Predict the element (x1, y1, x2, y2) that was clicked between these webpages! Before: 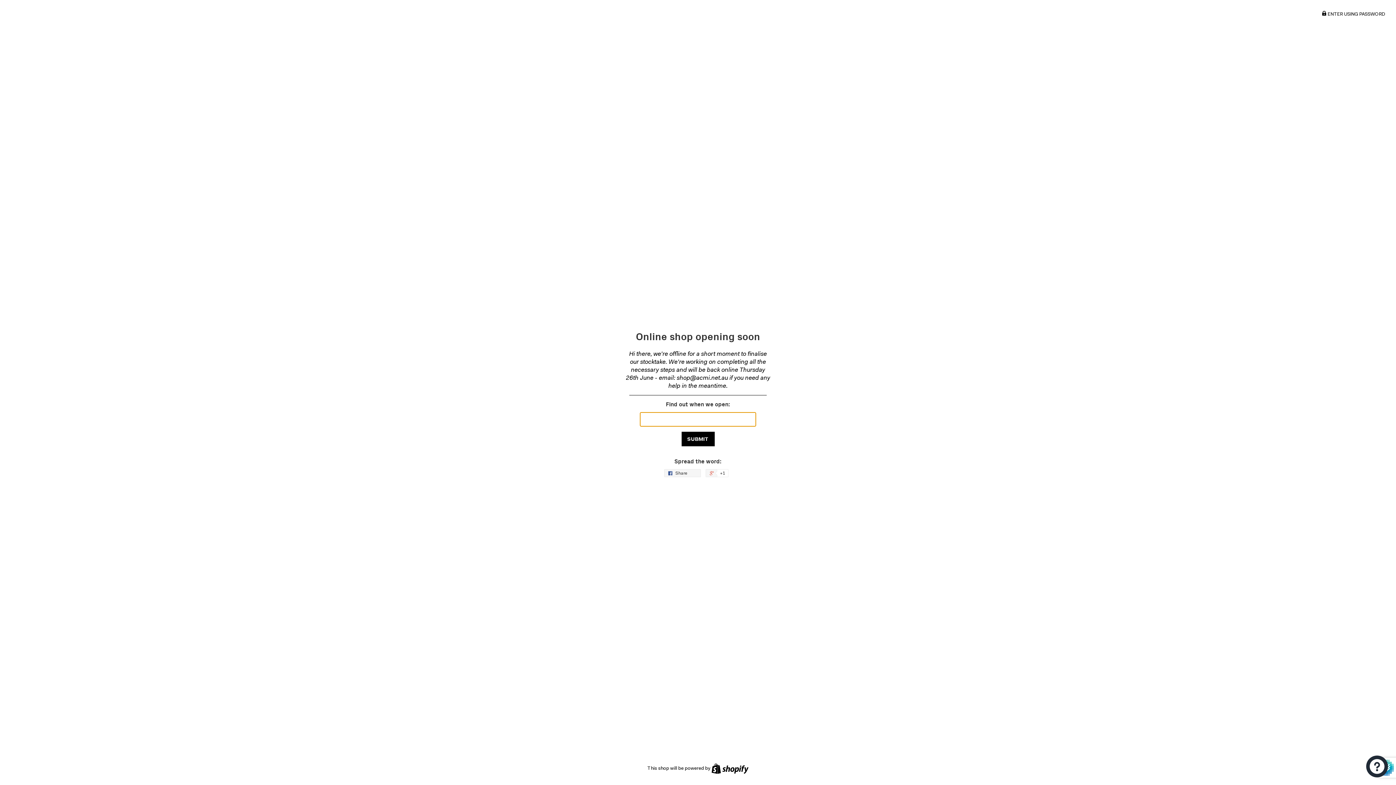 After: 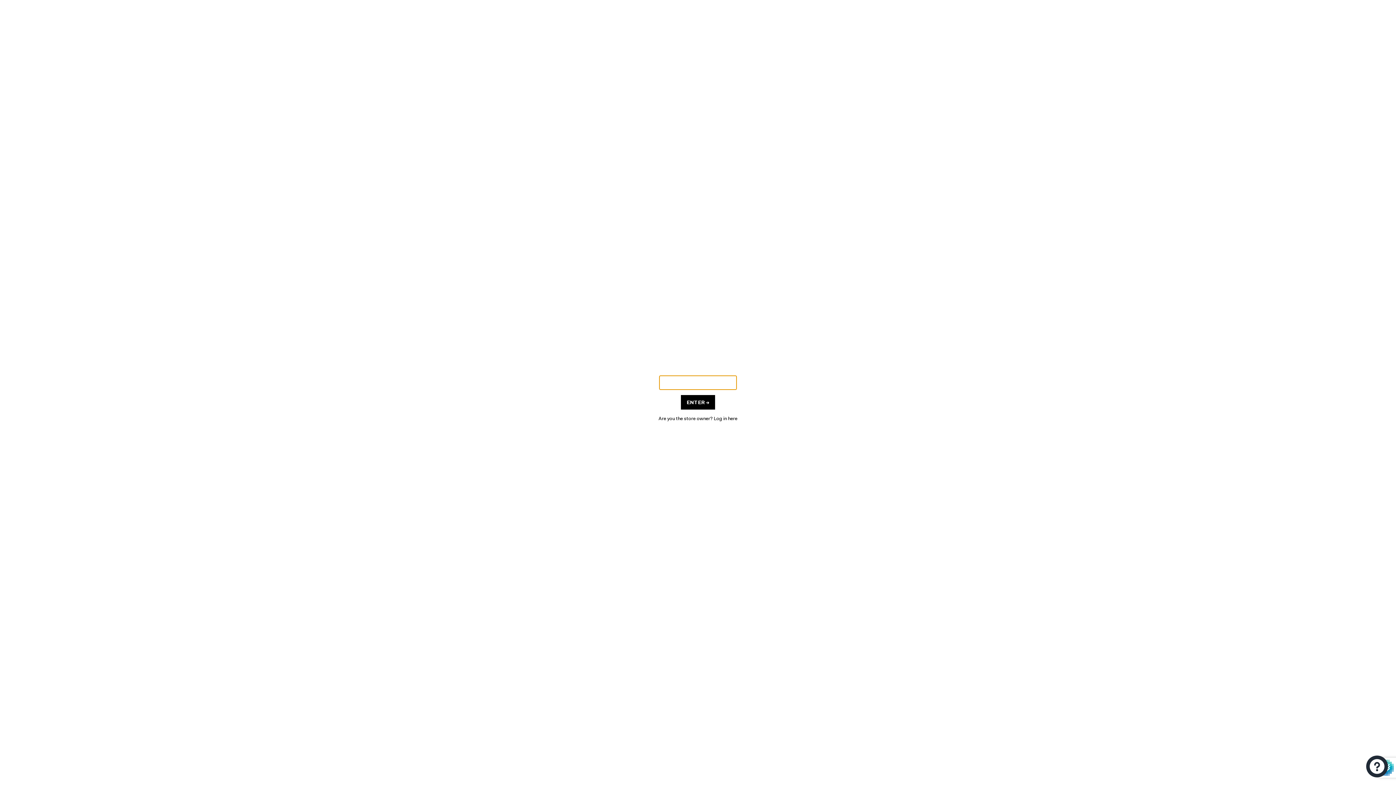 Action: bbox: (1322, 12, 1385, 16) label:  ENTER USING PASSWORD